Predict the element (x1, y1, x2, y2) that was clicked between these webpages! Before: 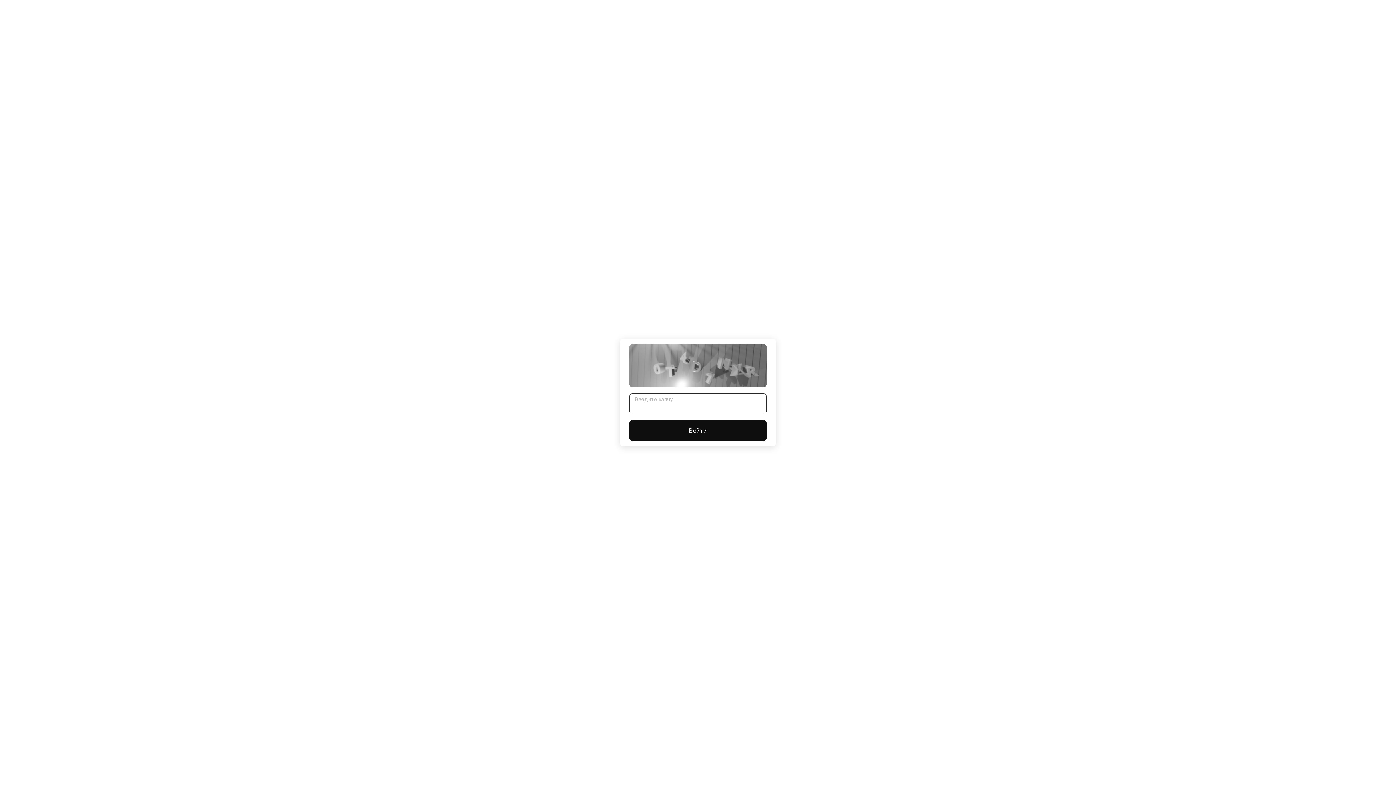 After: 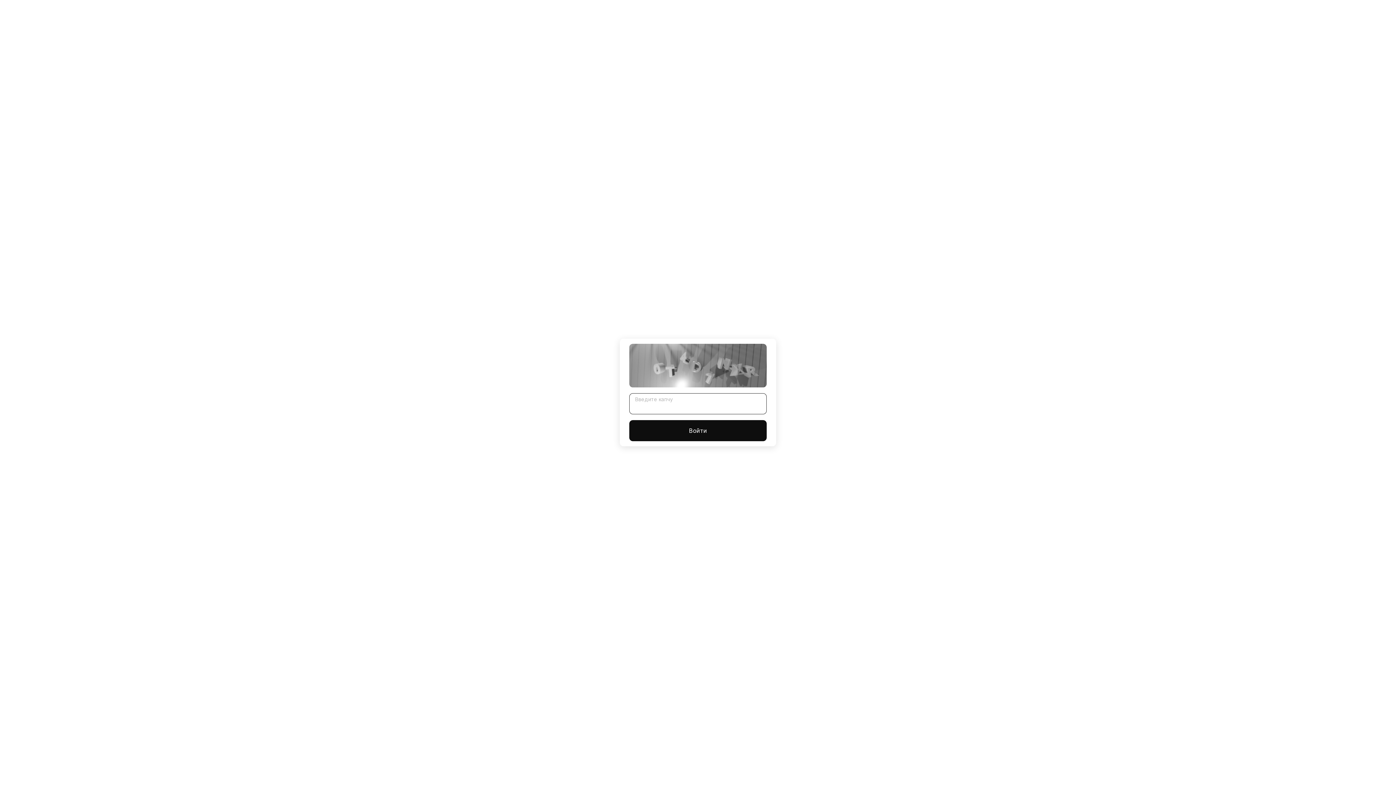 Action: bbox: (629, 420, 766, 441) label: Войти